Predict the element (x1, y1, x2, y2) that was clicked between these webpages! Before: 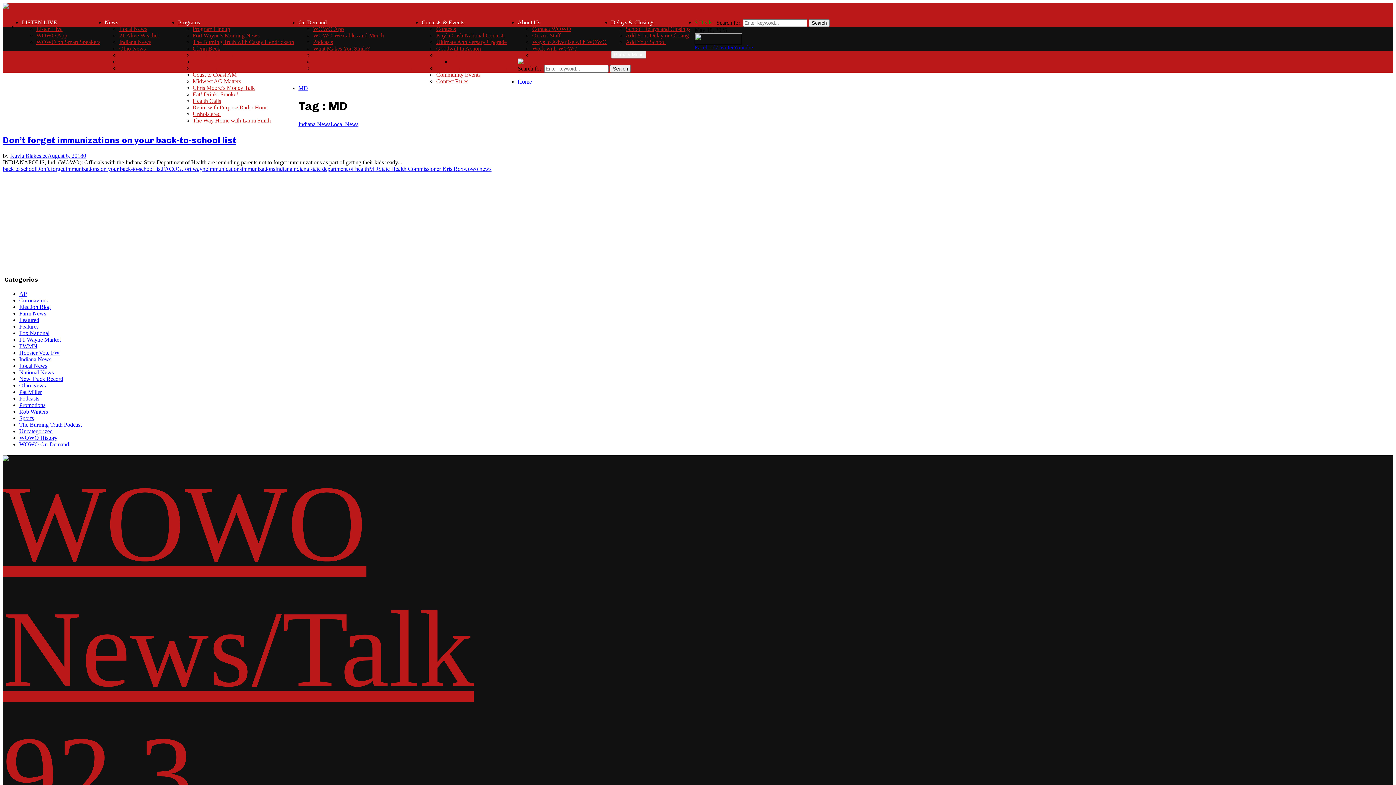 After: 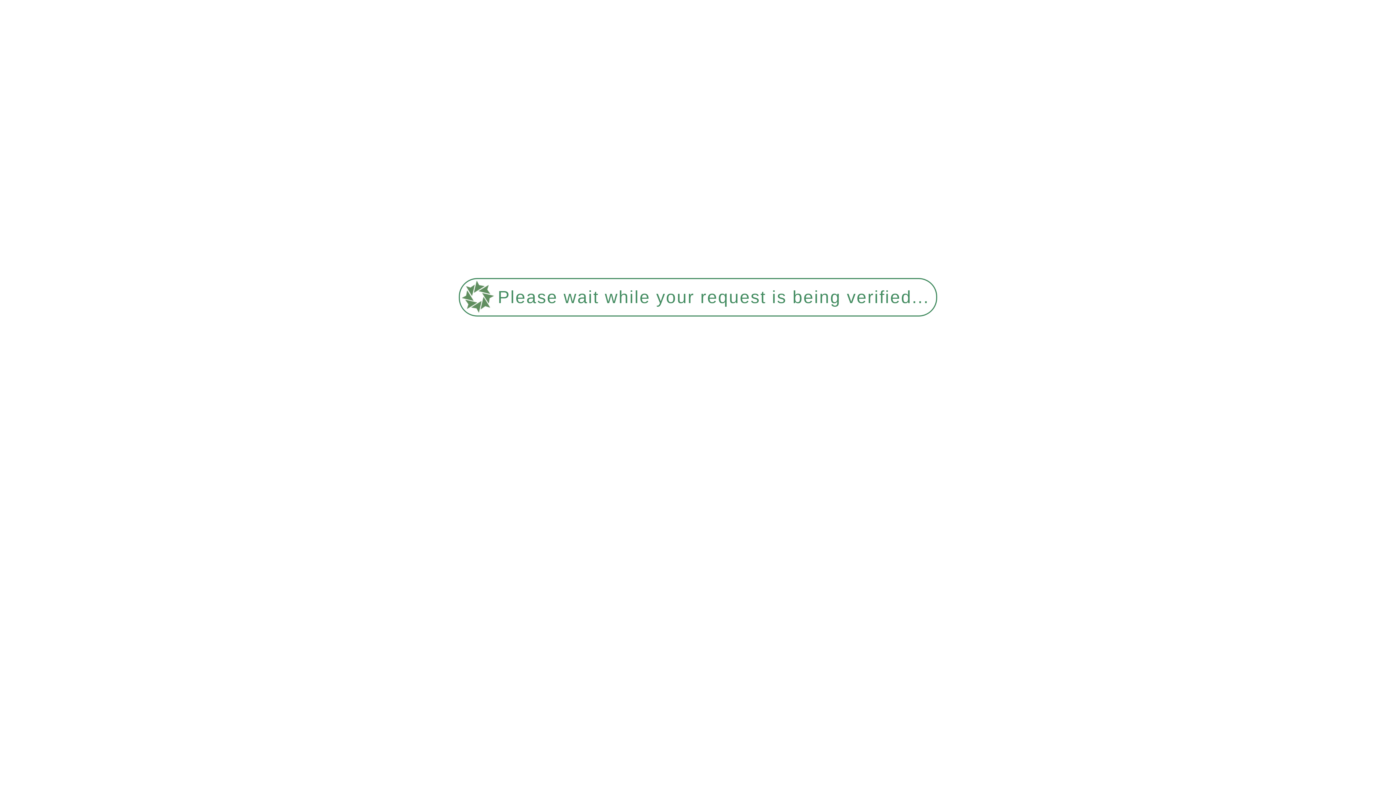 Action: label: indiana state department of health bbox: (292, 165, 369, 171)